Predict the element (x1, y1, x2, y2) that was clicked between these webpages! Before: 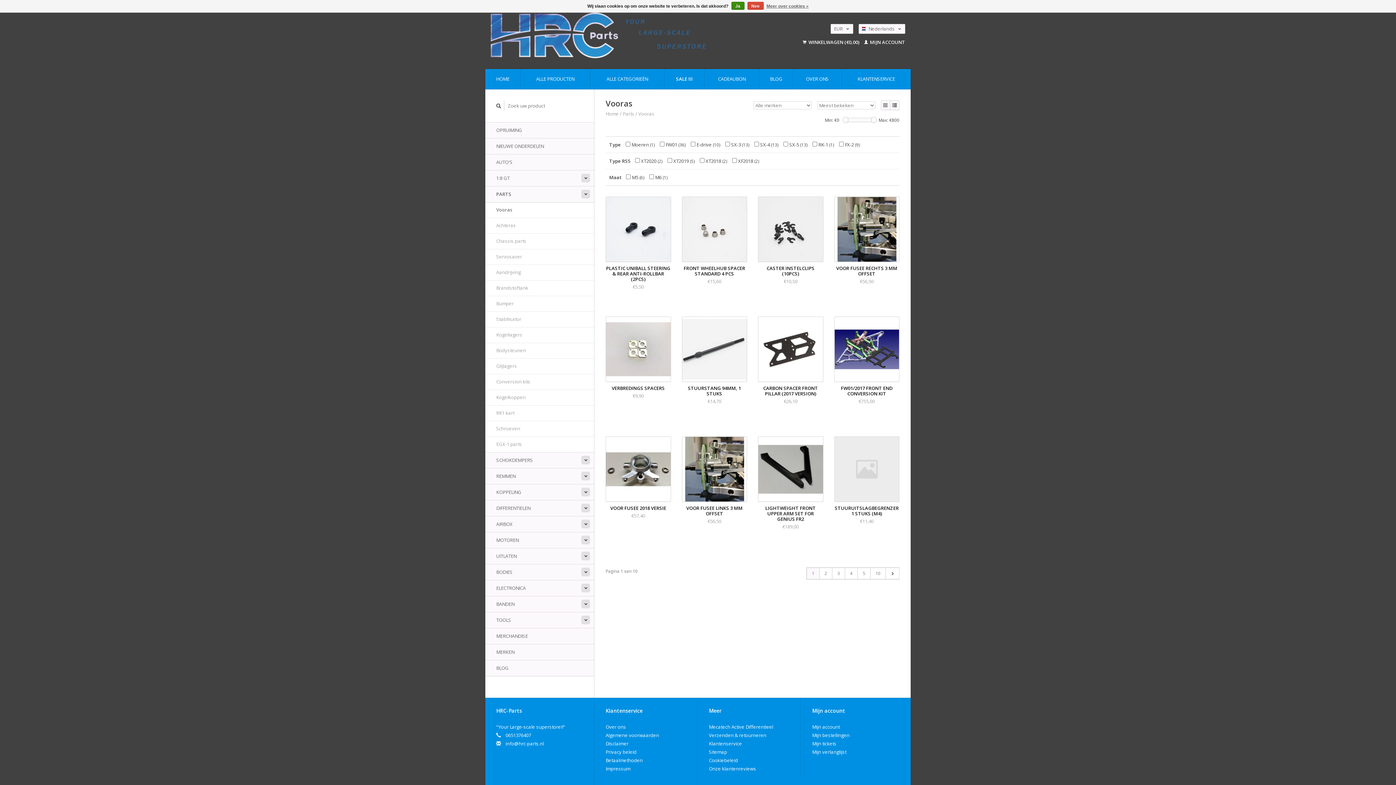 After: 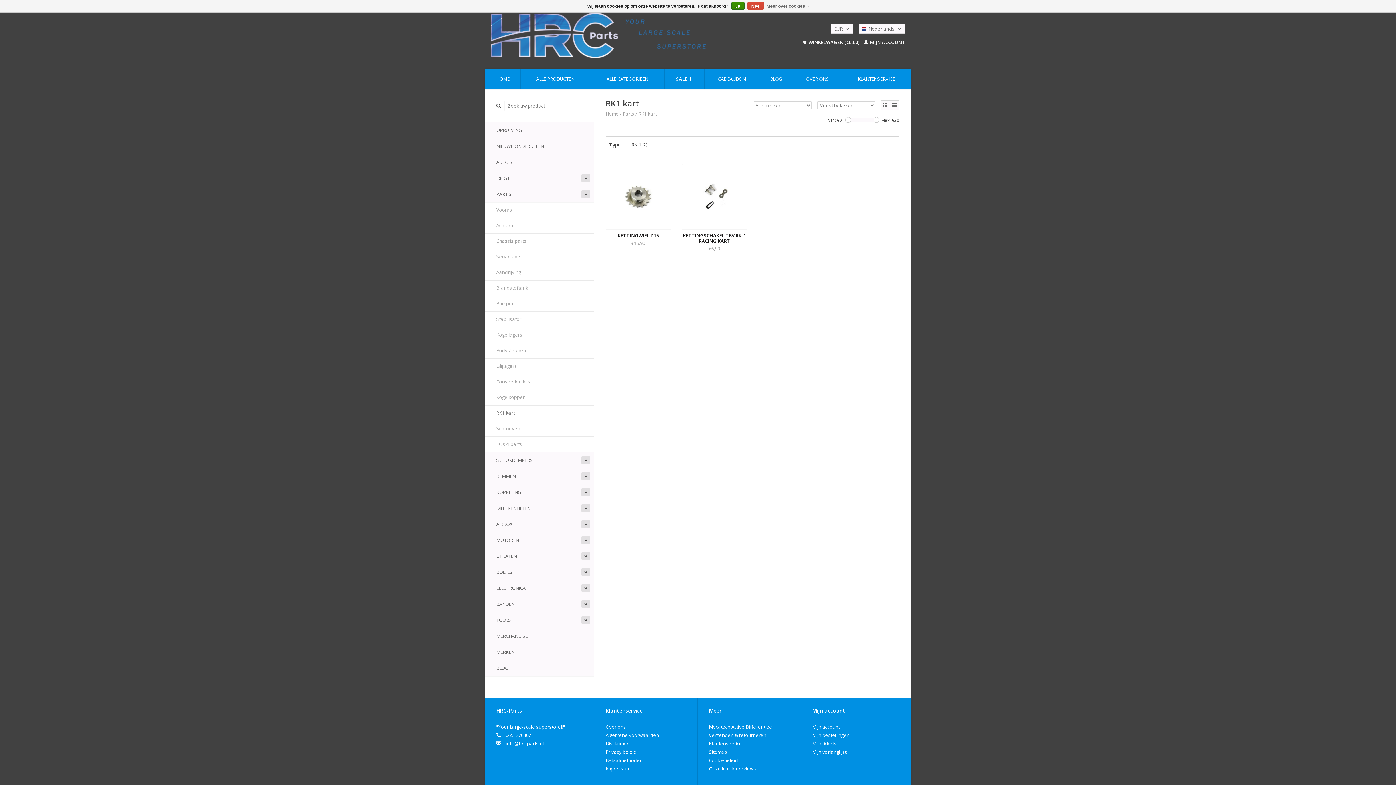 Action: bbox: (485, 405, 594, 421) label: RK1 kart